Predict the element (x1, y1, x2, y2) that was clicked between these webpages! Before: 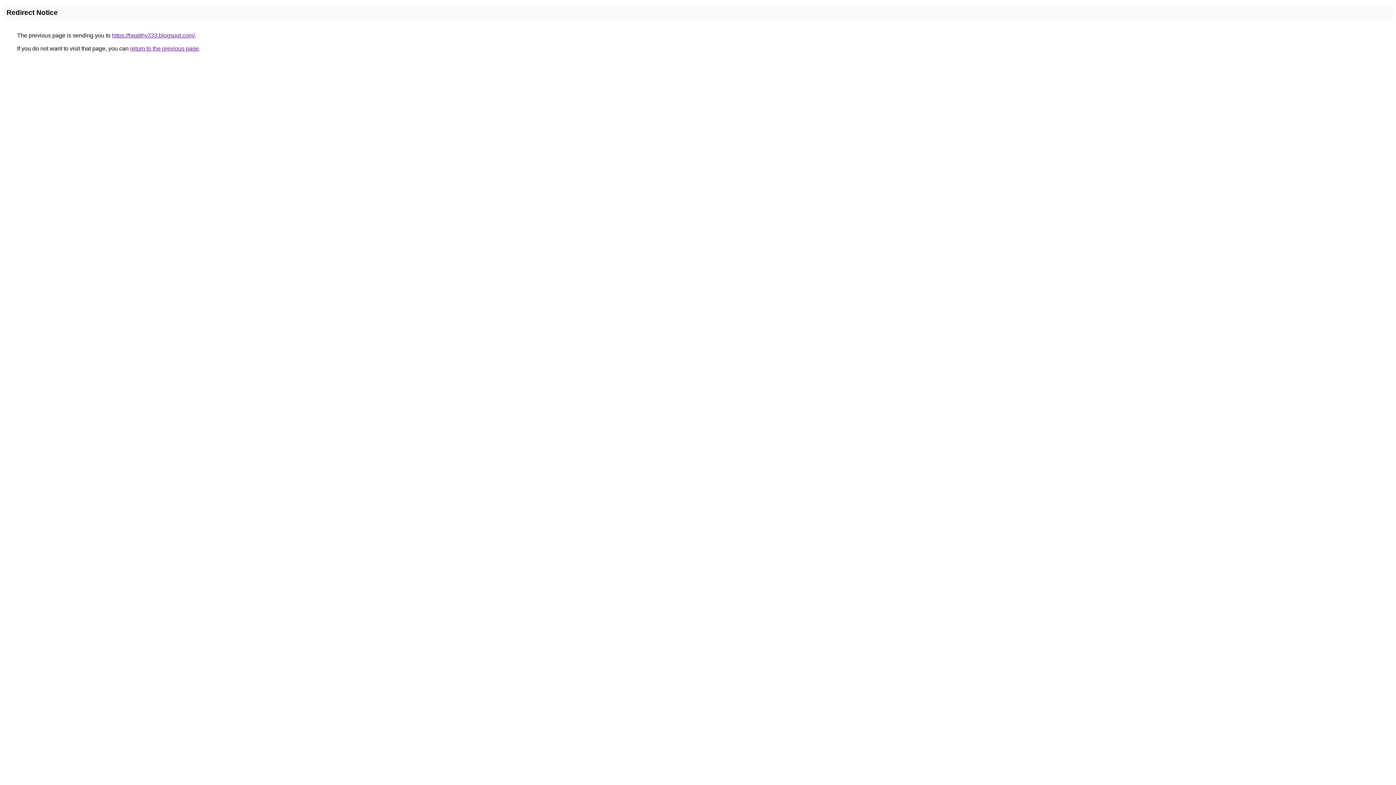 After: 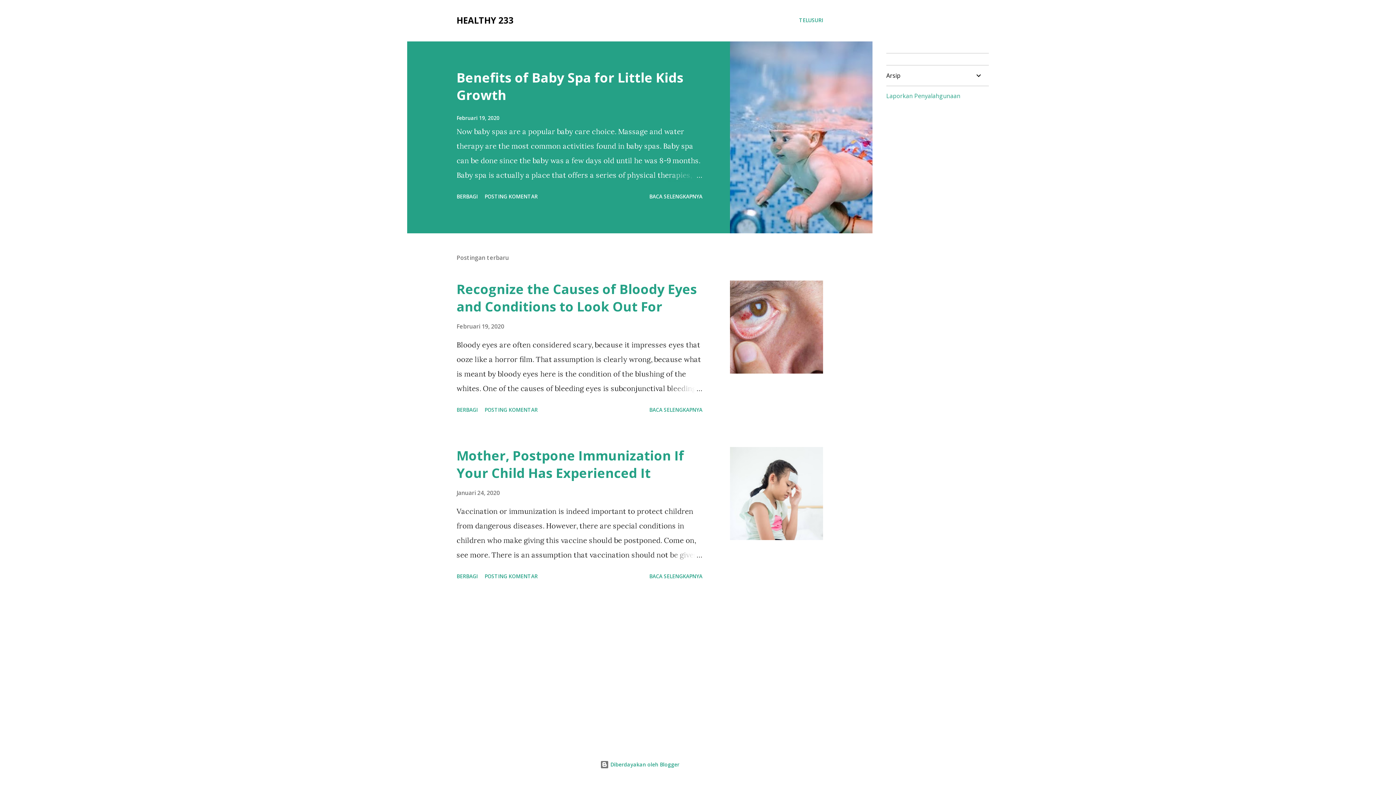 Action: label: https://healthy233.blogspot.com/ bbox: (112, 32, 194, 38)